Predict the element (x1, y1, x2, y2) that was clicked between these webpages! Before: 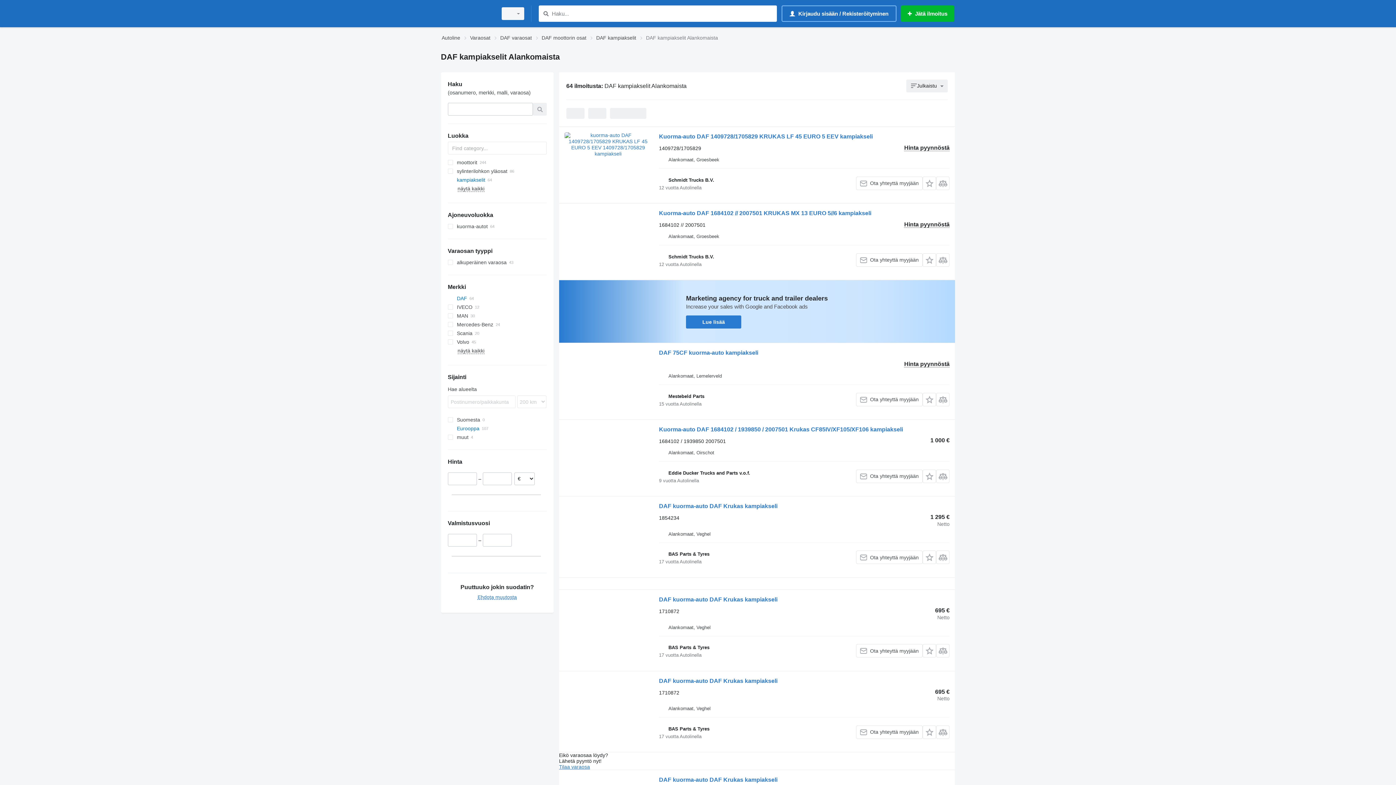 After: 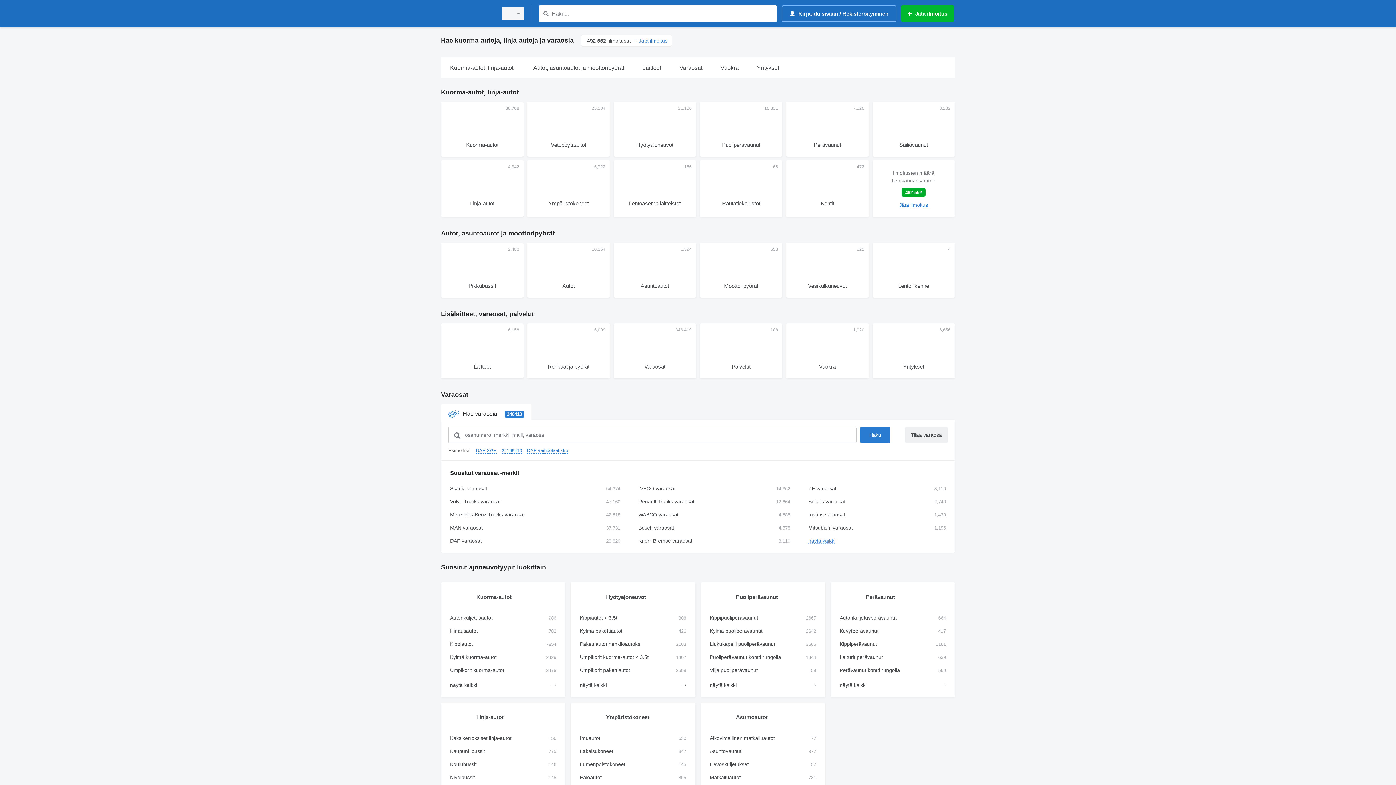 Action: bbox: (441, 33, 460, 42) label: Autoline